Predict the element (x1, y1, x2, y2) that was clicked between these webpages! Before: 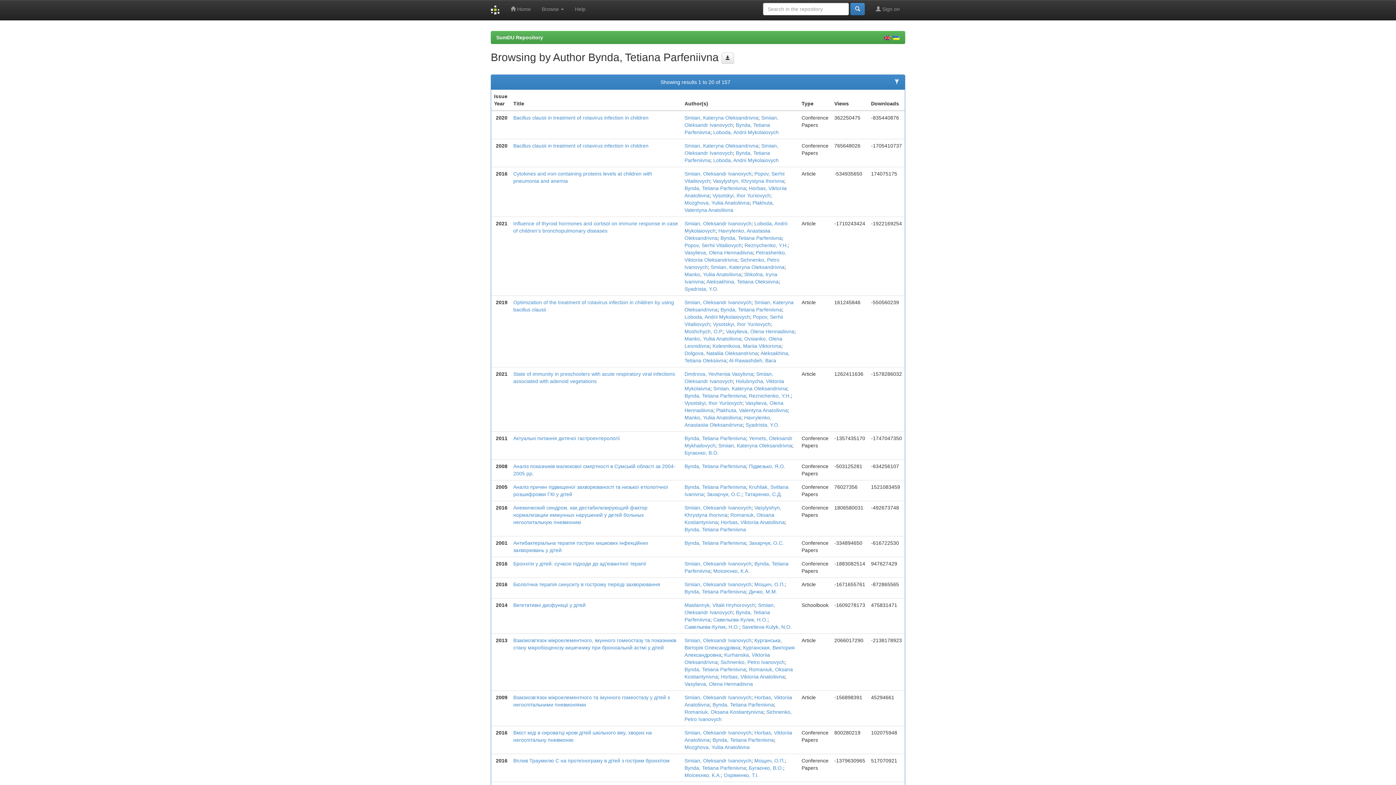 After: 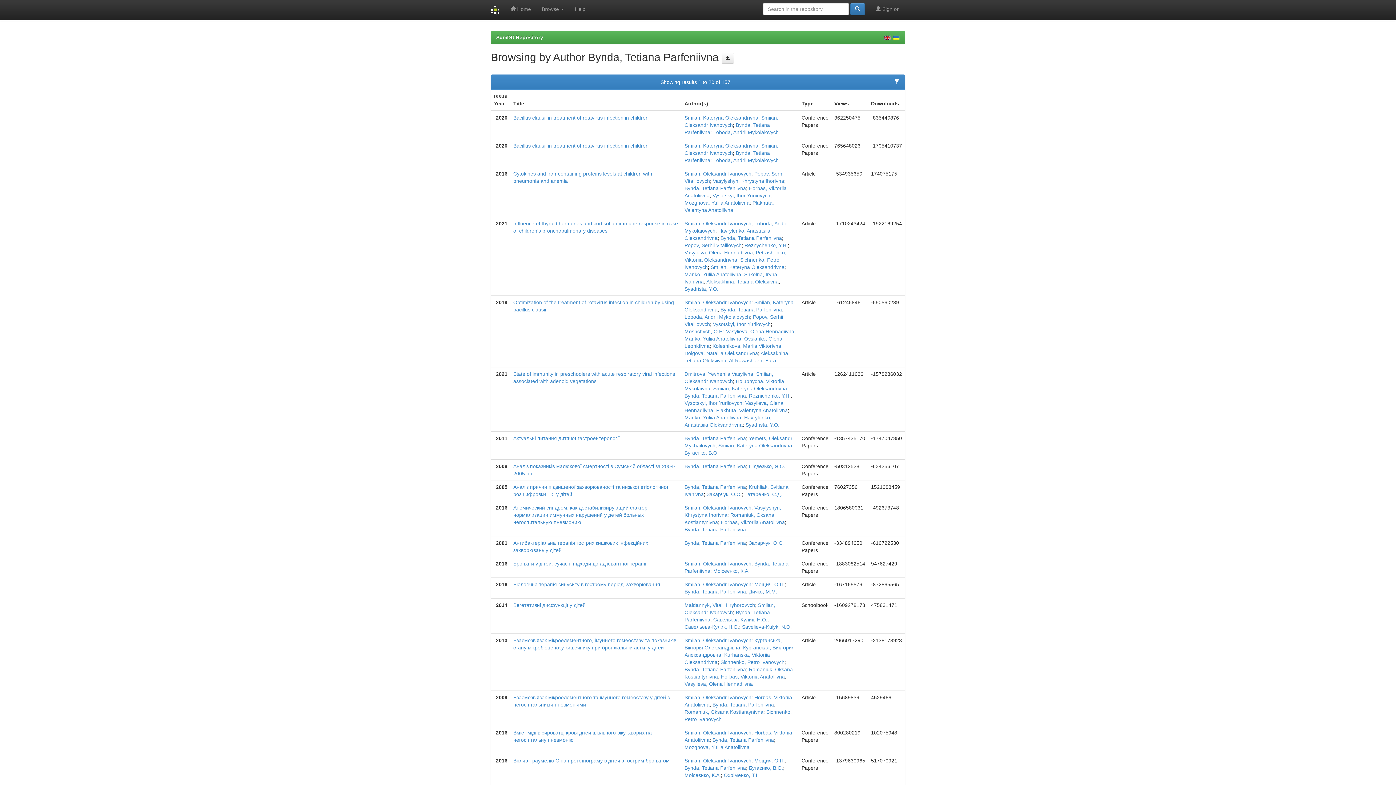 Action: bbox: (712, 737, 774, 743) label: Bynda, Tetiana Parfeniivna